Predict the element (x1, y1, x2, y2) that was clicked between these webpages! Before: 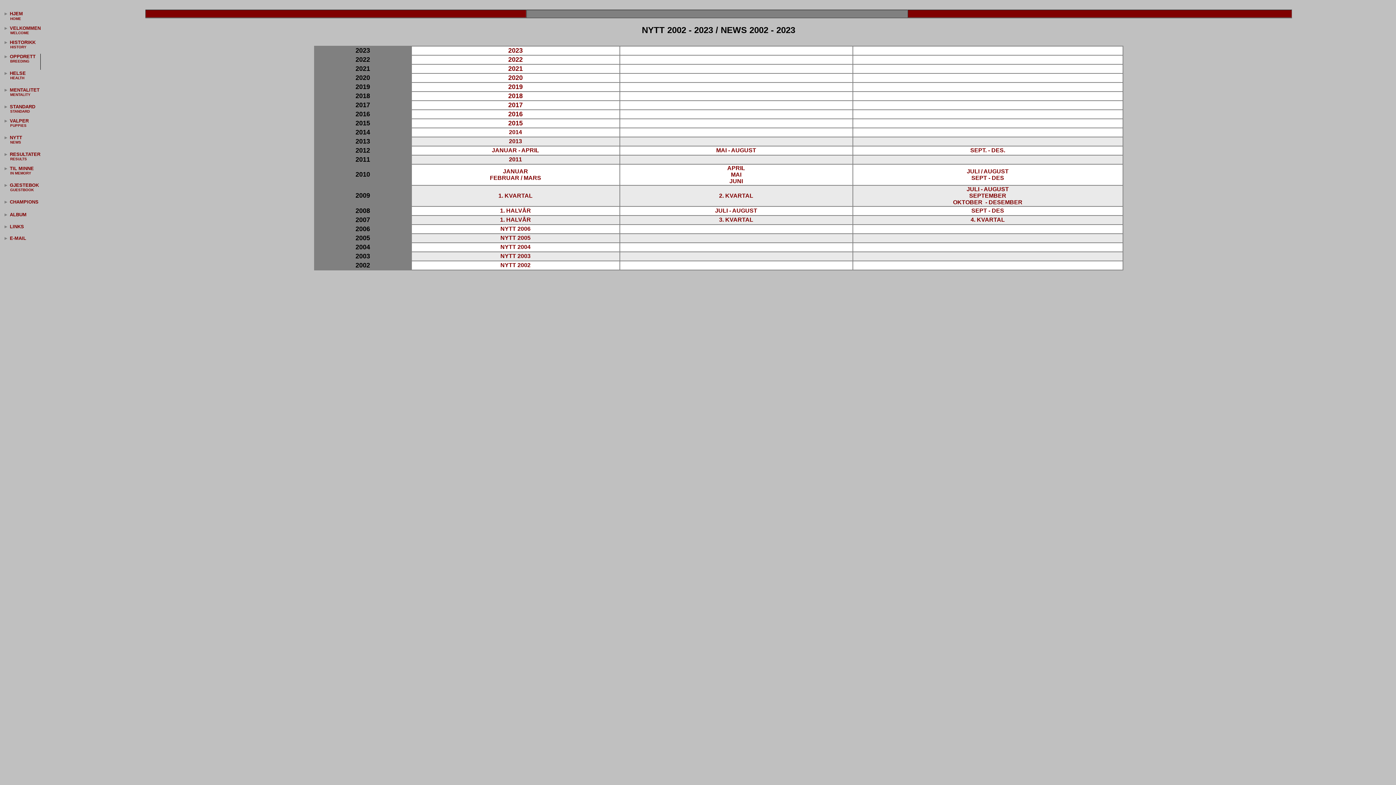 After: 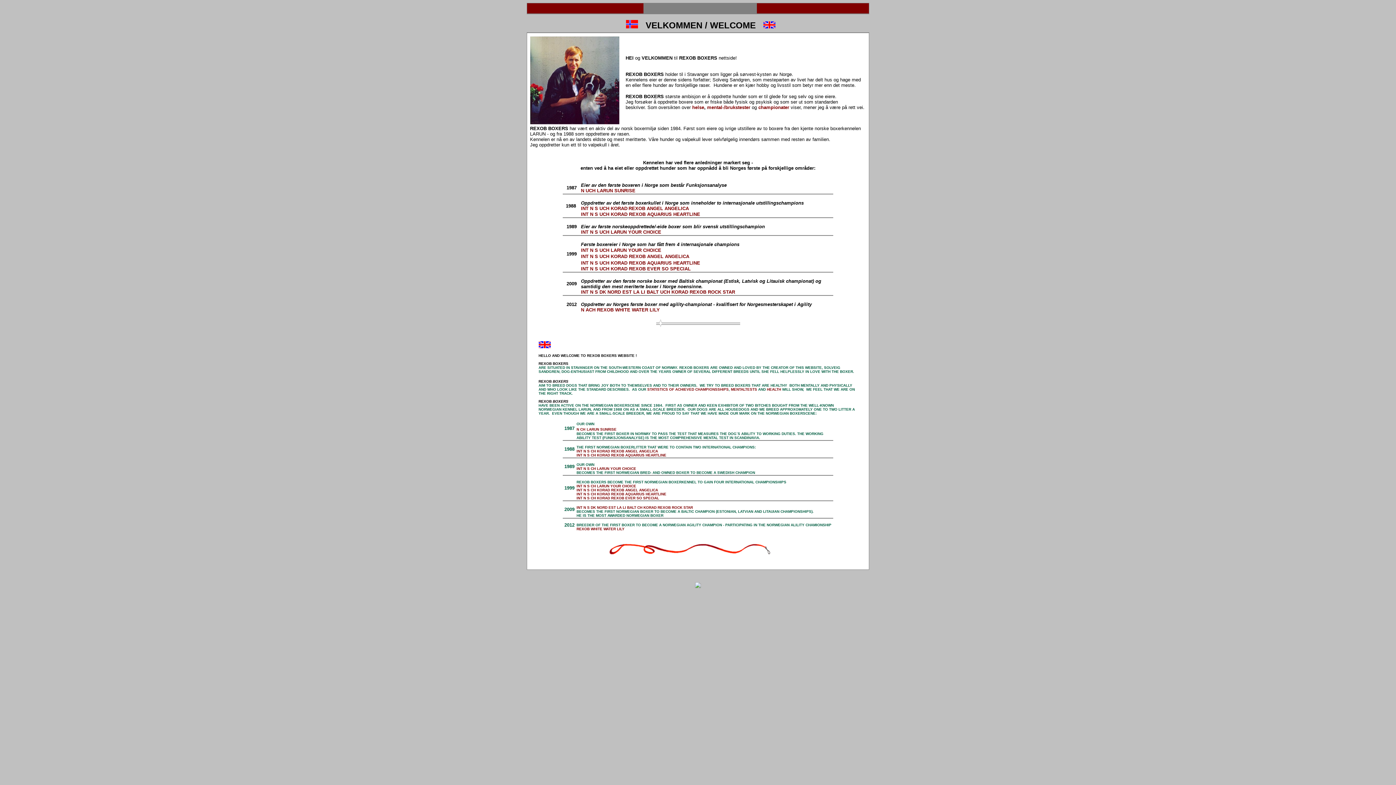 Action: label: WELCOME bbox: (10, 30, 29, 34)